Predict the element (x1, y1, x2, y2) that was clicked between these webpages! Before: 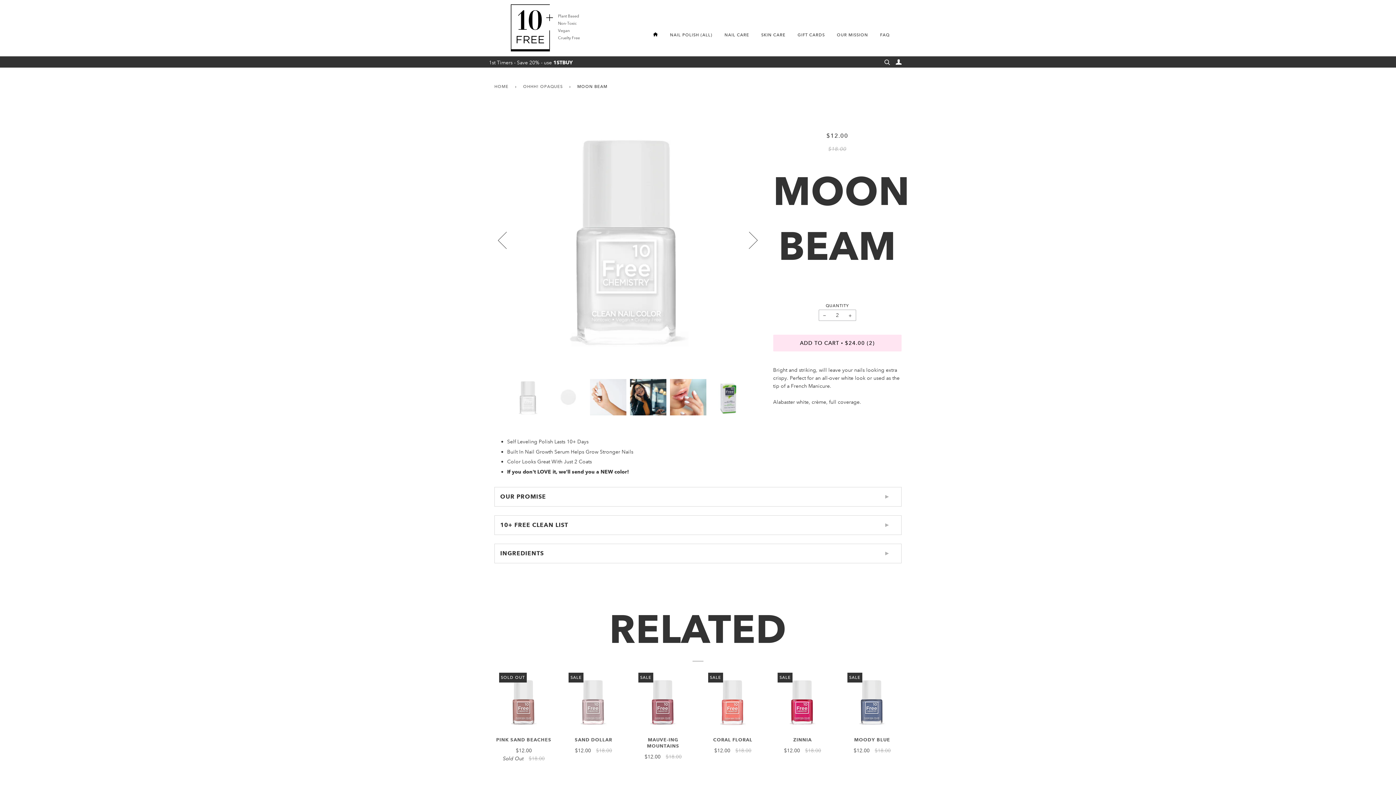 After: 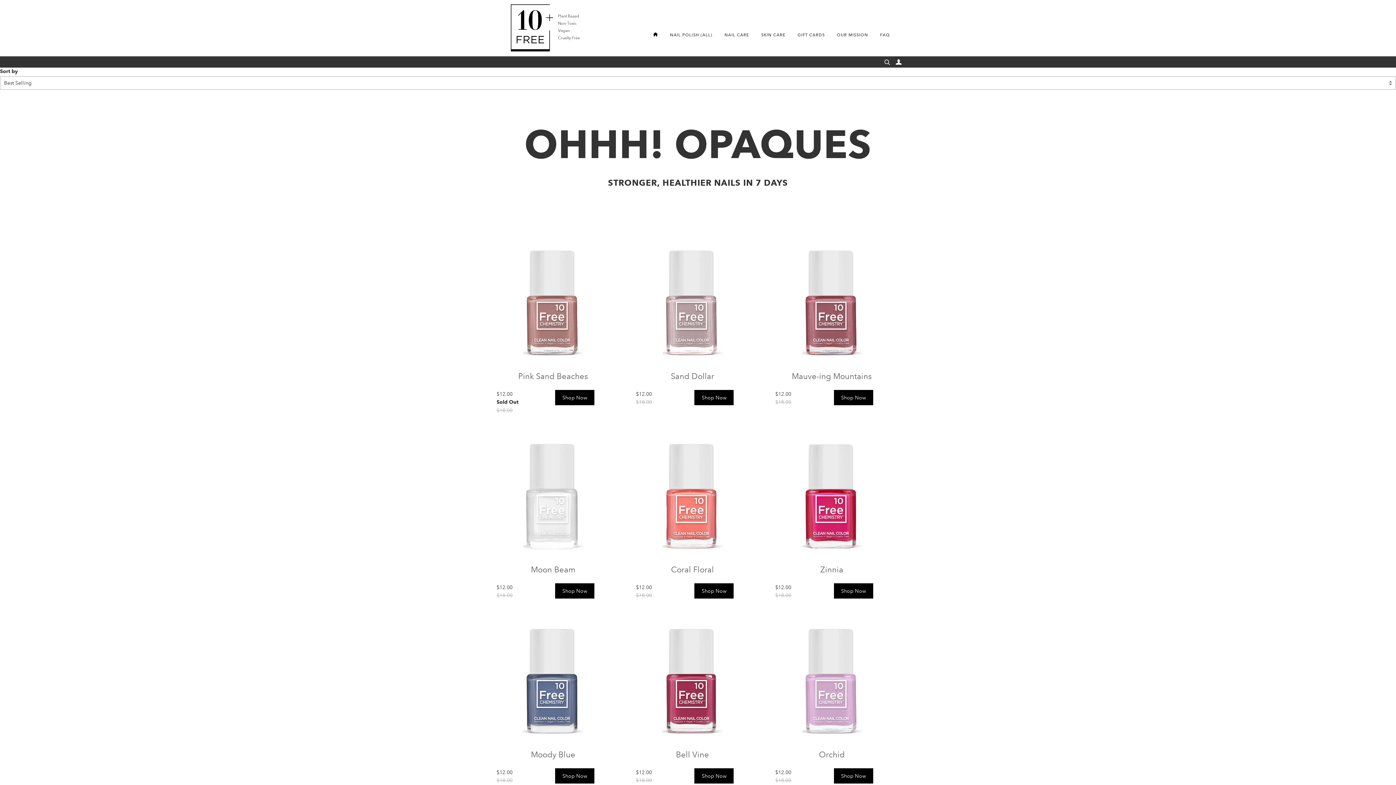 Action: label: OHHH! OPAQUES bbox: (523, 78, 565, 94)